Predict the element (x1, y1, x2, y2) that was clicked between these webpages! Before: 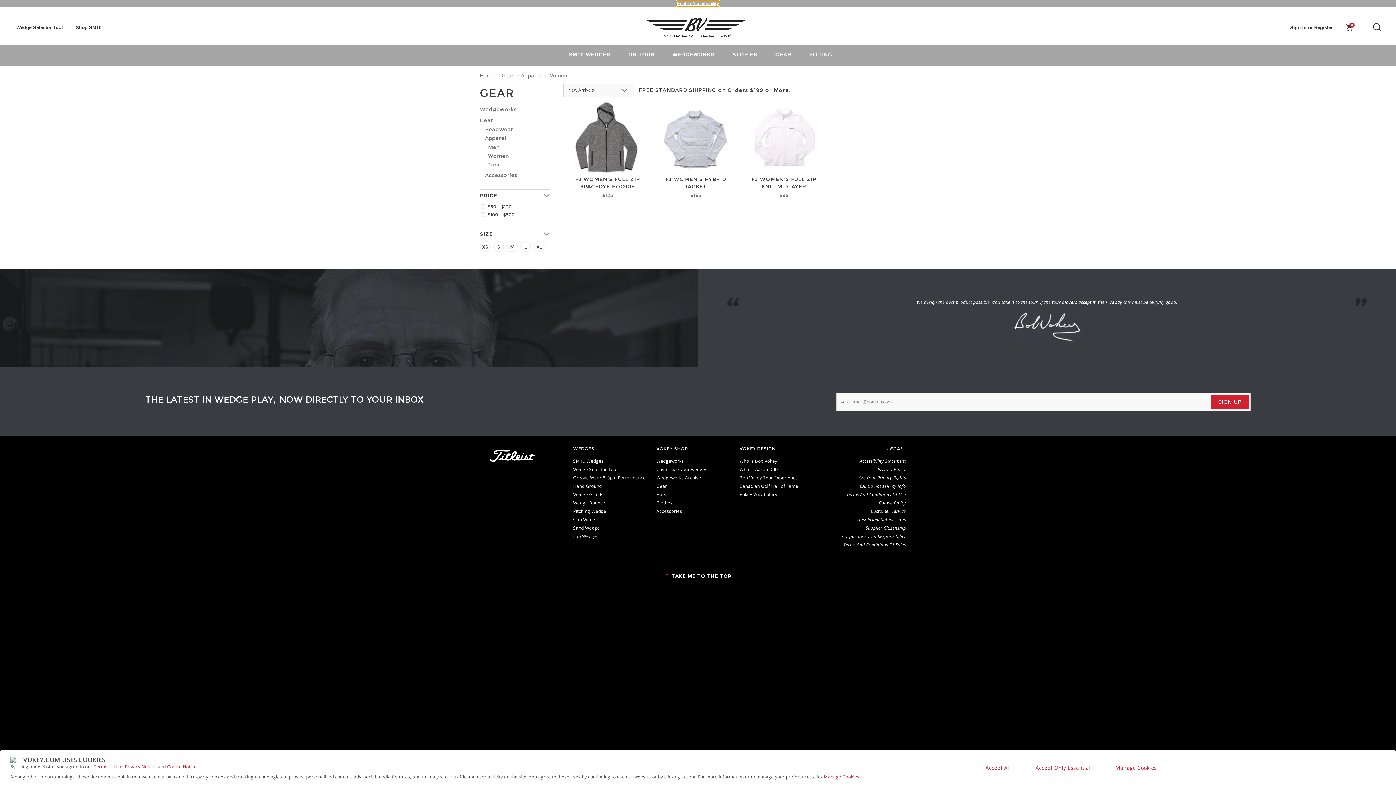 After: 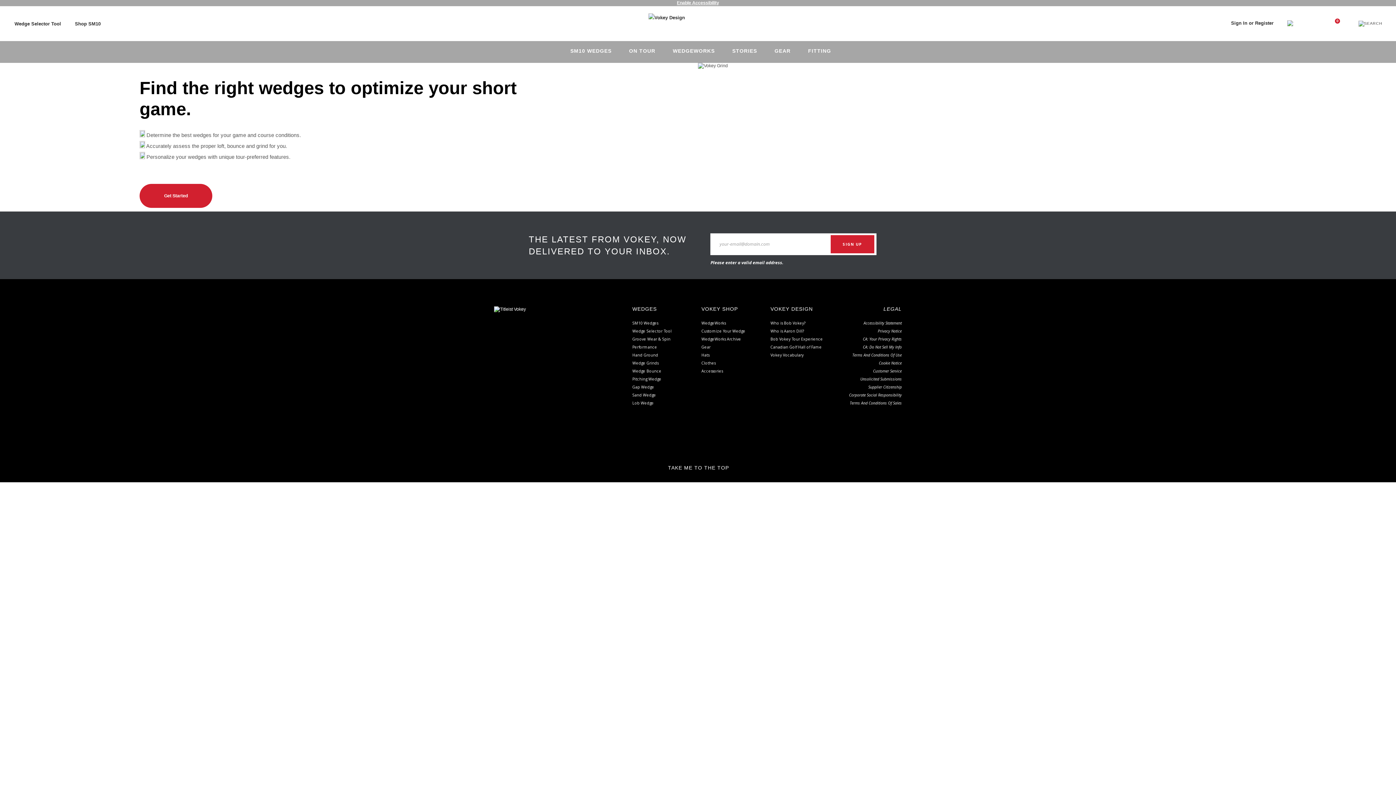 Action: bbox: (573, 466, 617, 472) label: Wedge Selector Tool